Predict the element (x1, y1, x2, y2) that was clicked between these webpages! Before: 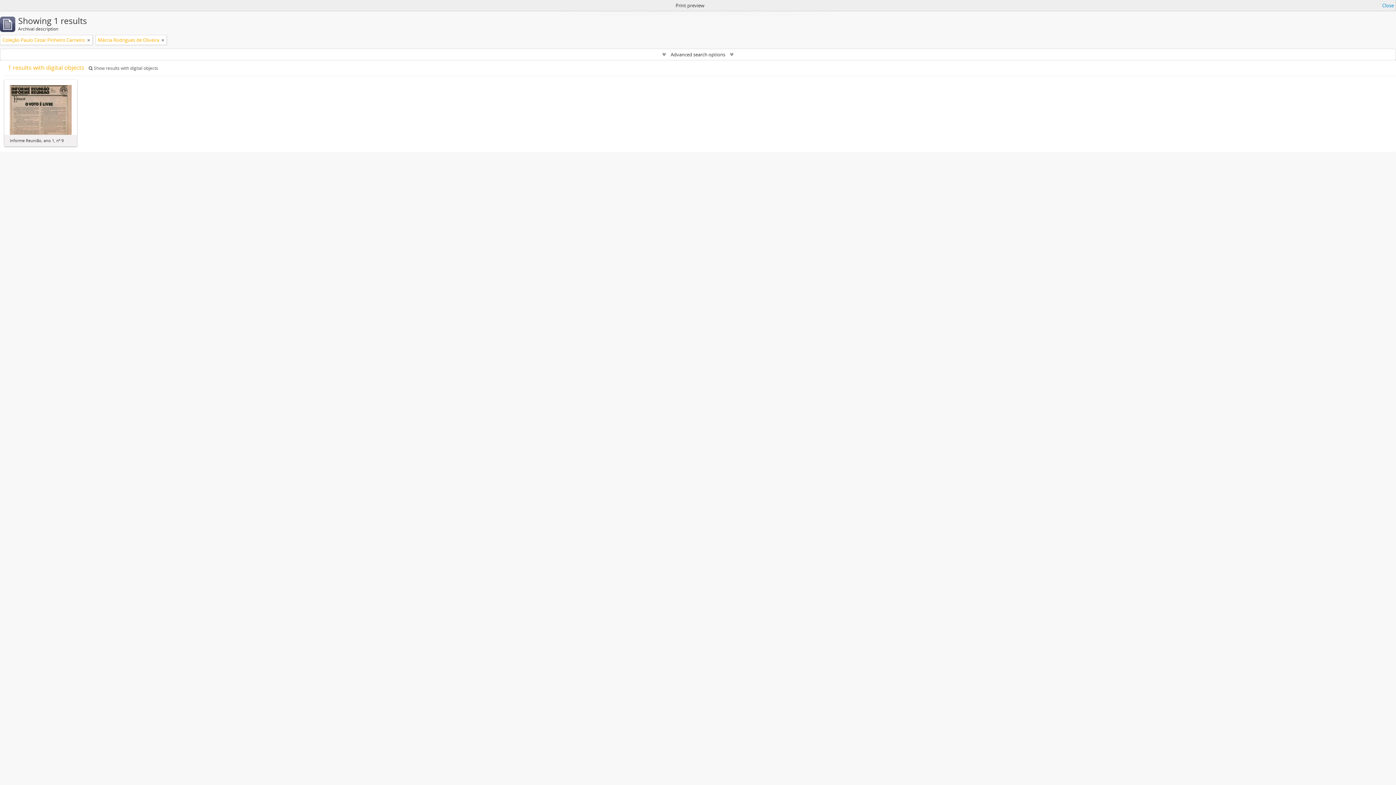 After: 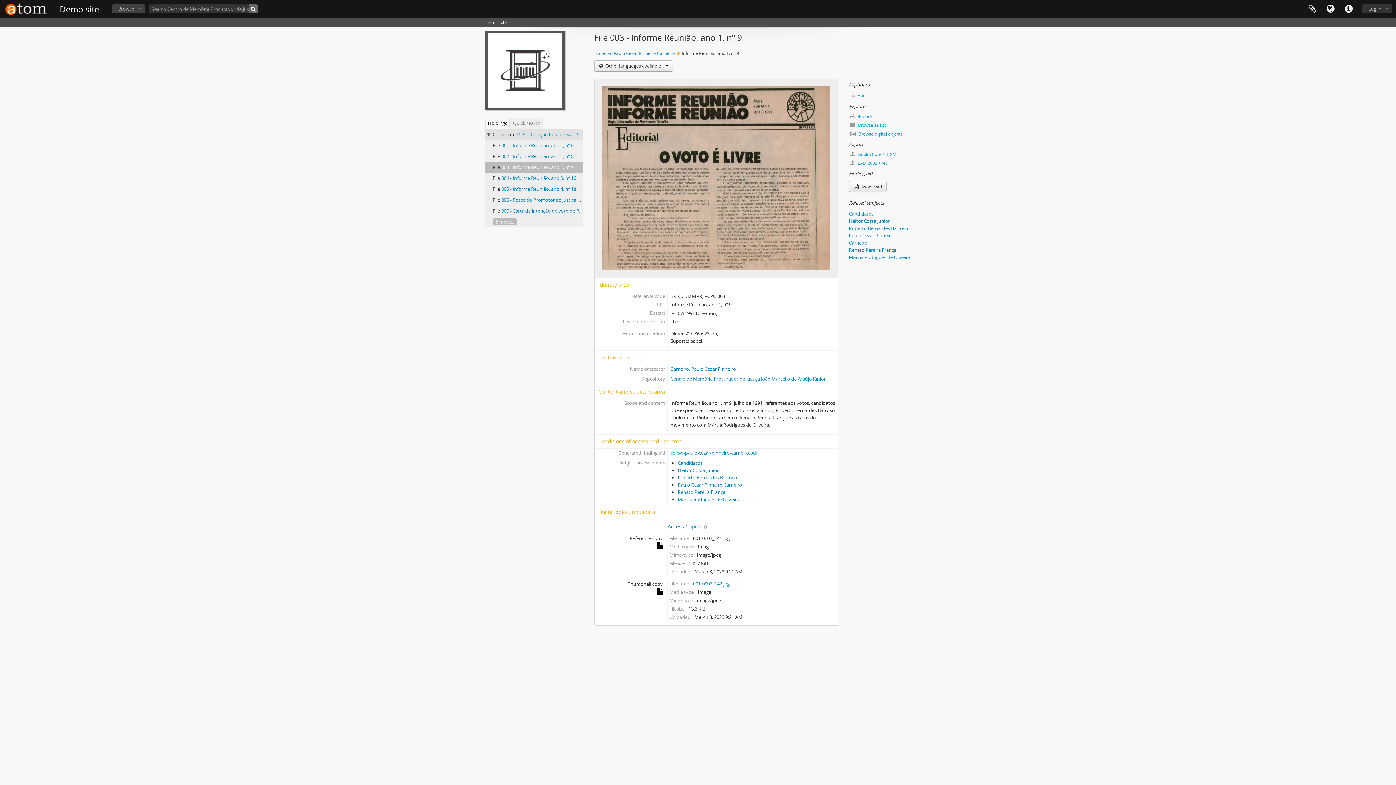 Action: bbox: (9, 106, 71, 112)